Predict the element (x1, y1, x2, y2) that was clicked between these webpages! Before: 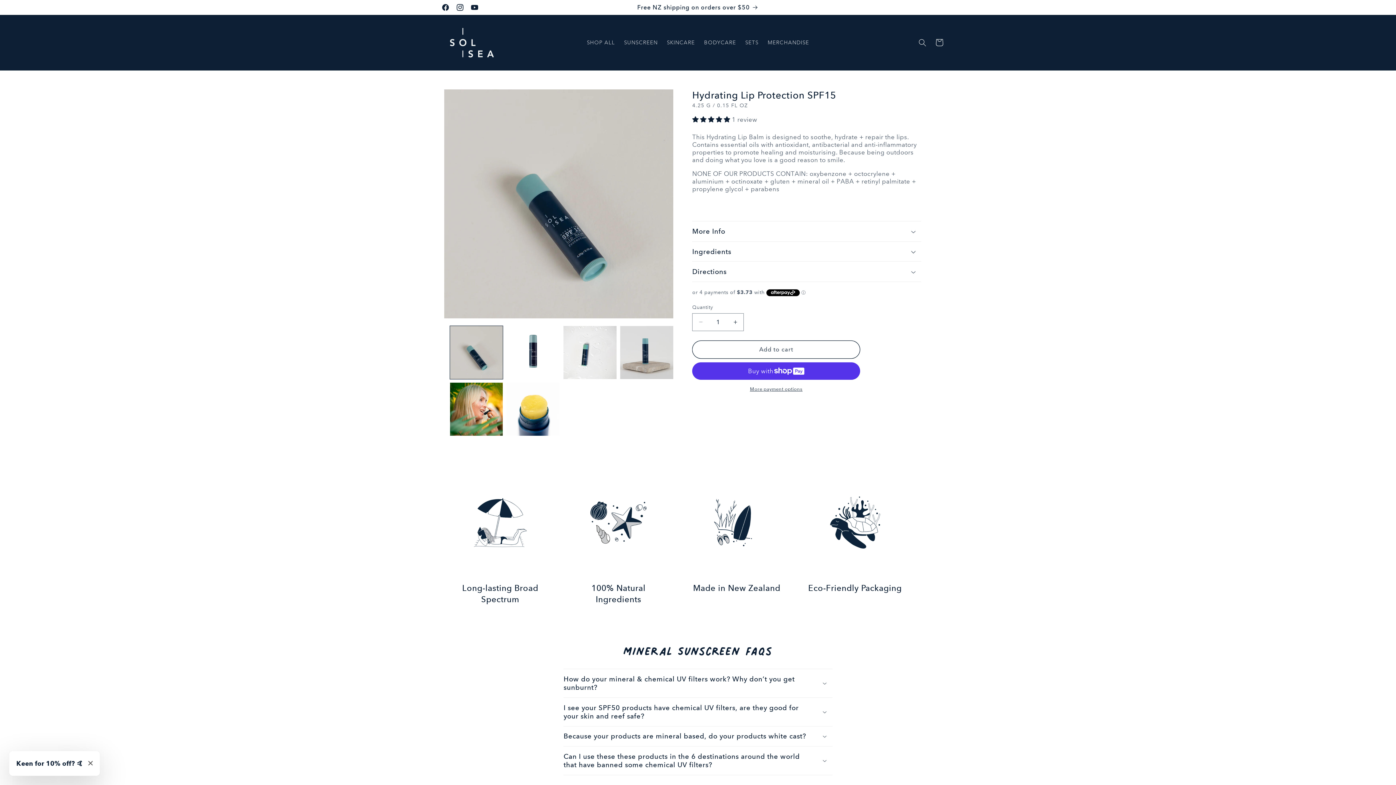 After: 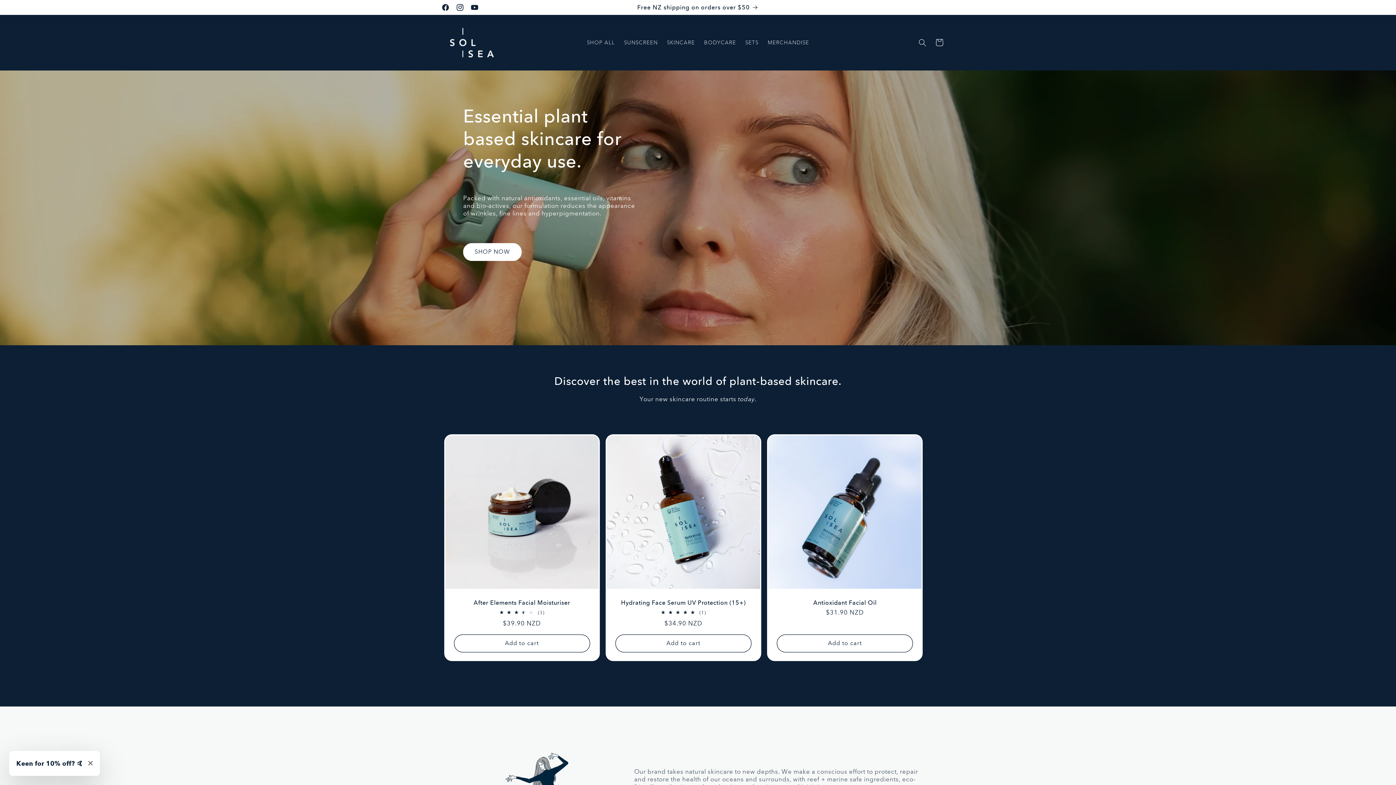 Action: bbox: (447, 25, 496, 60)